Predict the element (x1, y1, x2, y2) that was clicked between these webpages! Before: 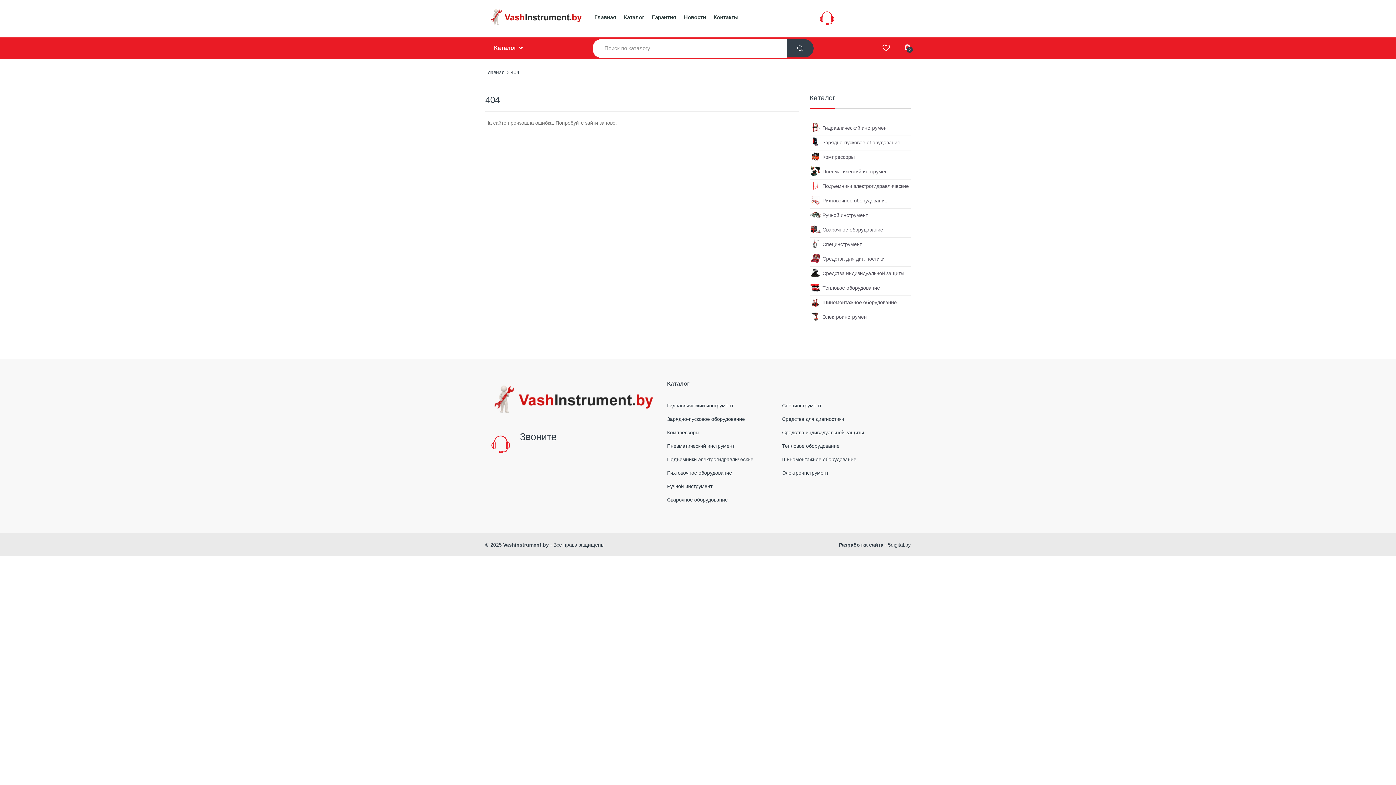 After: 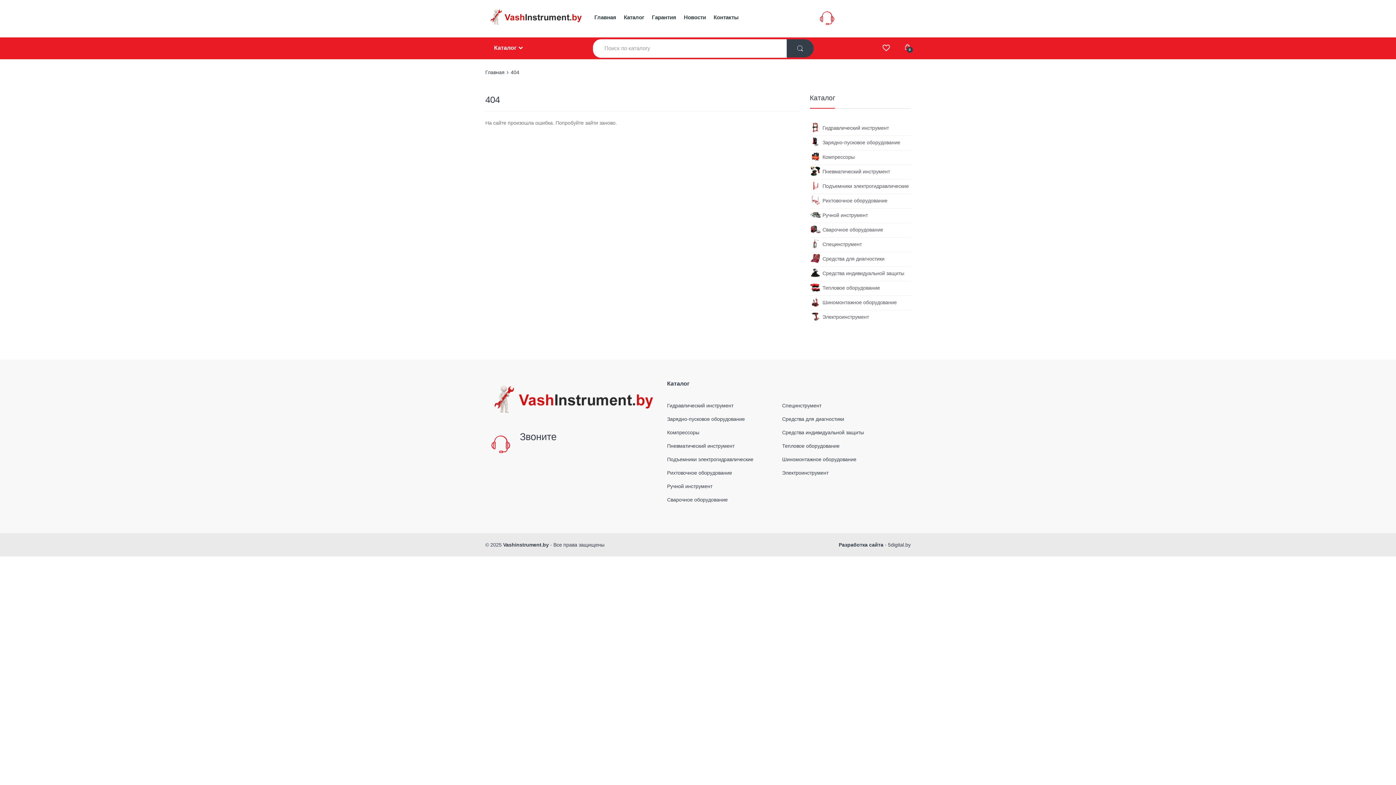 Action: bbox: (667, 416, 745, 422) label: Зарядно-пусковое оборудование